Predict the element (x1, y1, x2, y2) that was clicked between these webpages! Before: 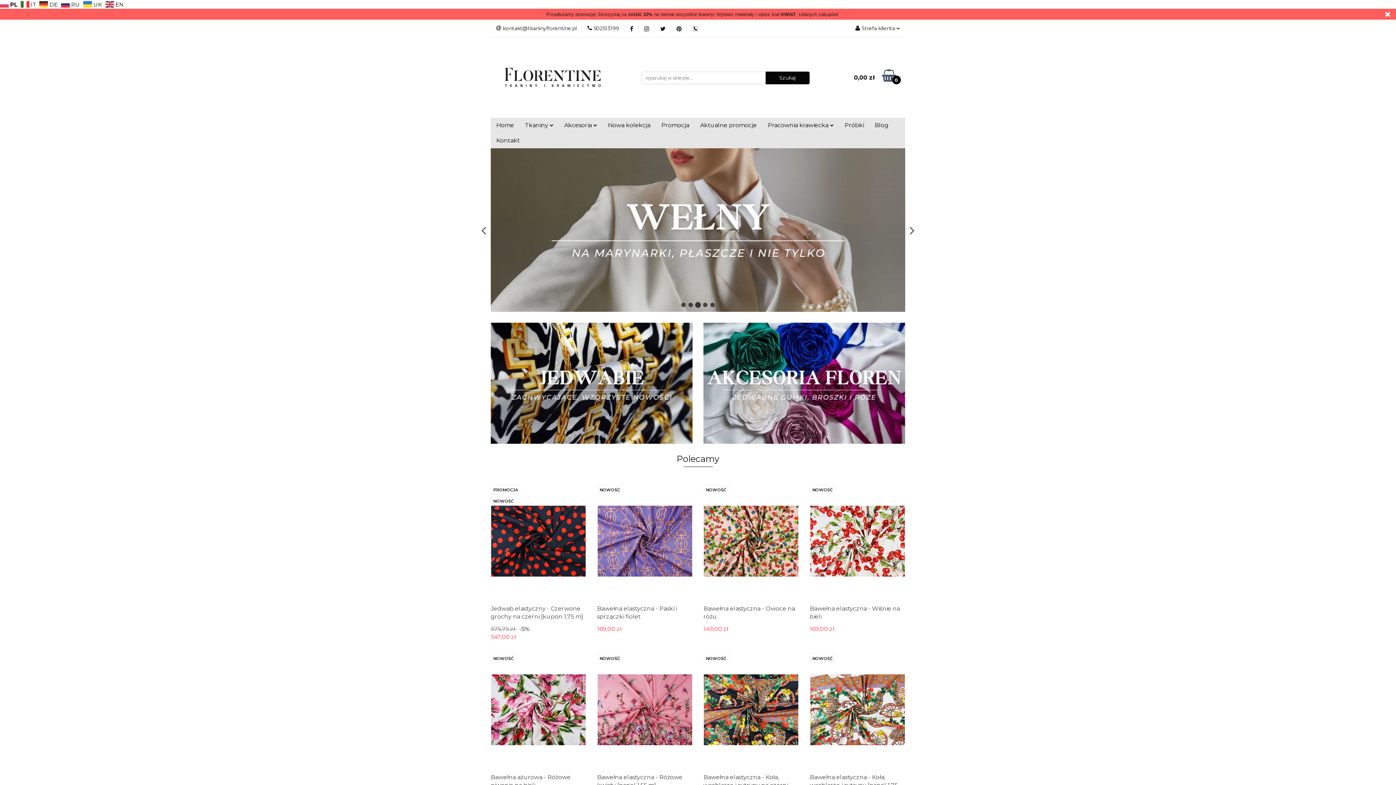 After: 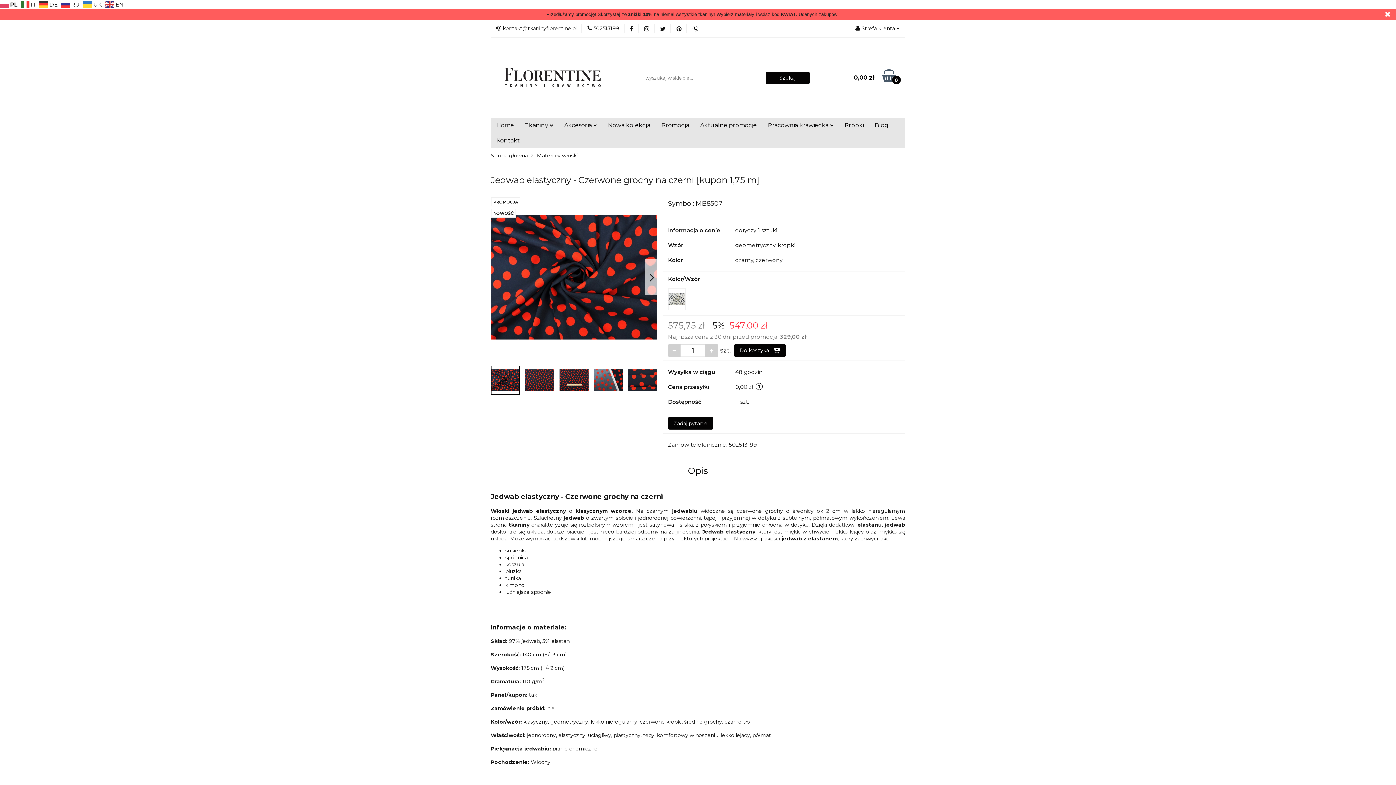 Action: label: Jedwab elastyczny - Czerwone grochy na czerni [kupon 1,75 m] bbox: (490, 605, 586, 621)